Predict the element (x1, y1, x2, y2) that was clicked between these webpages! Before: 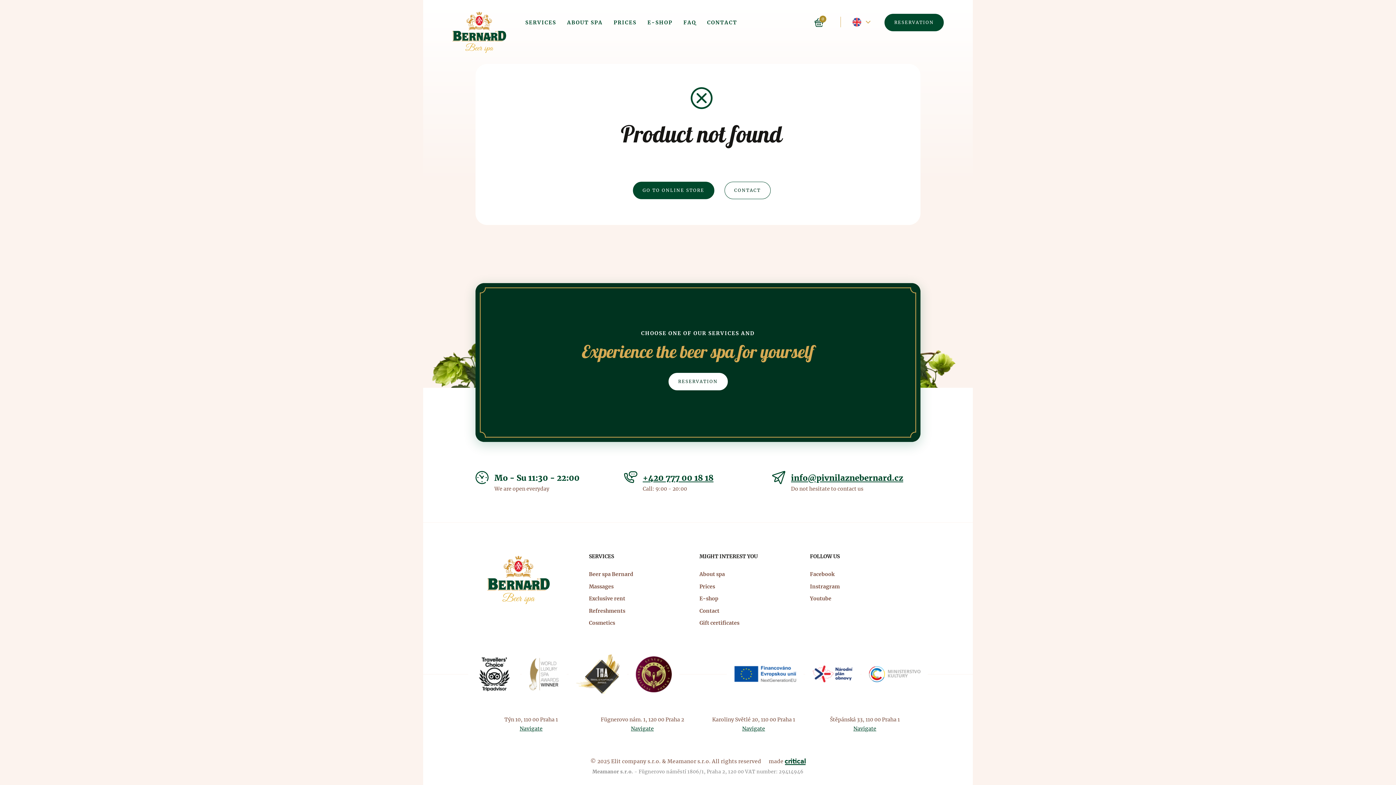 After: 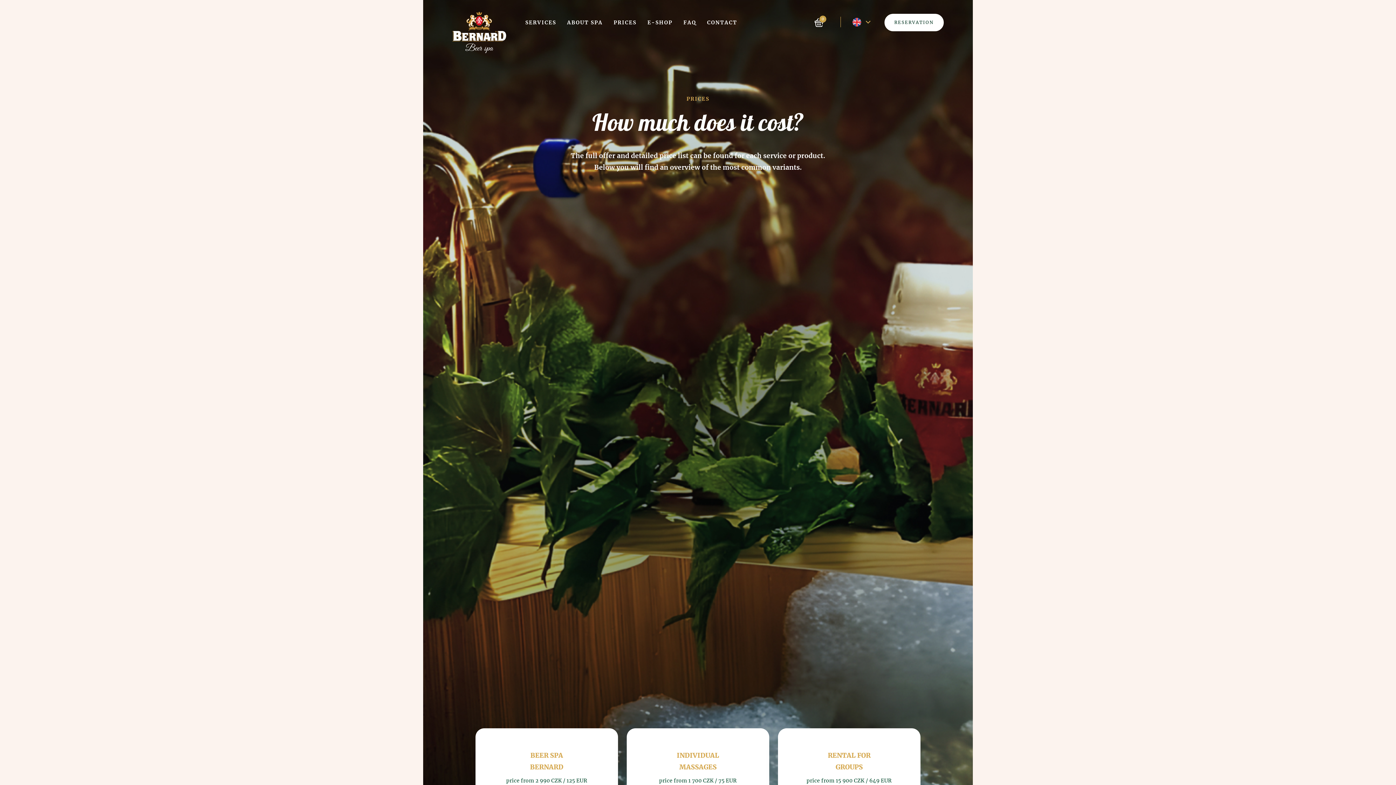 Action: bbox: (608, 11, 642, 33) label: PRICES